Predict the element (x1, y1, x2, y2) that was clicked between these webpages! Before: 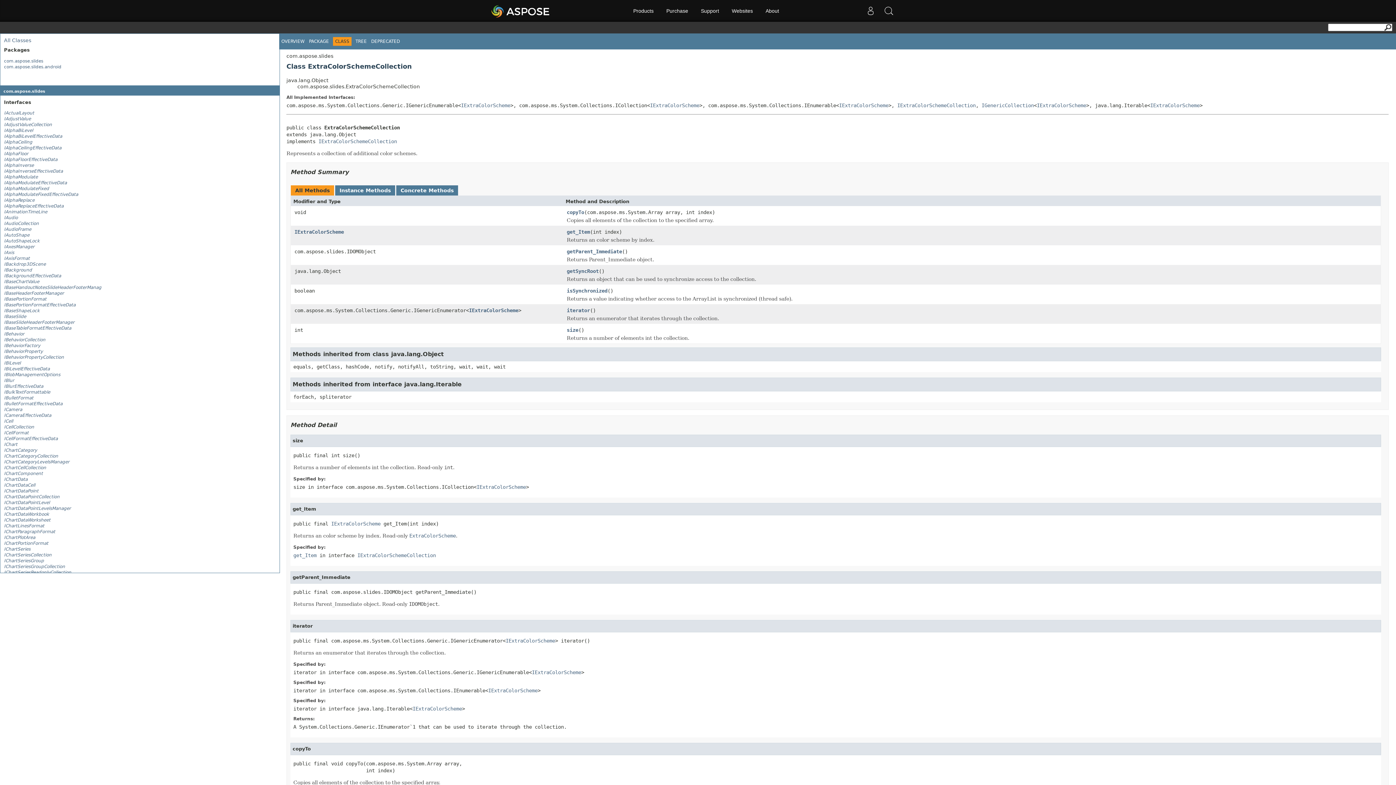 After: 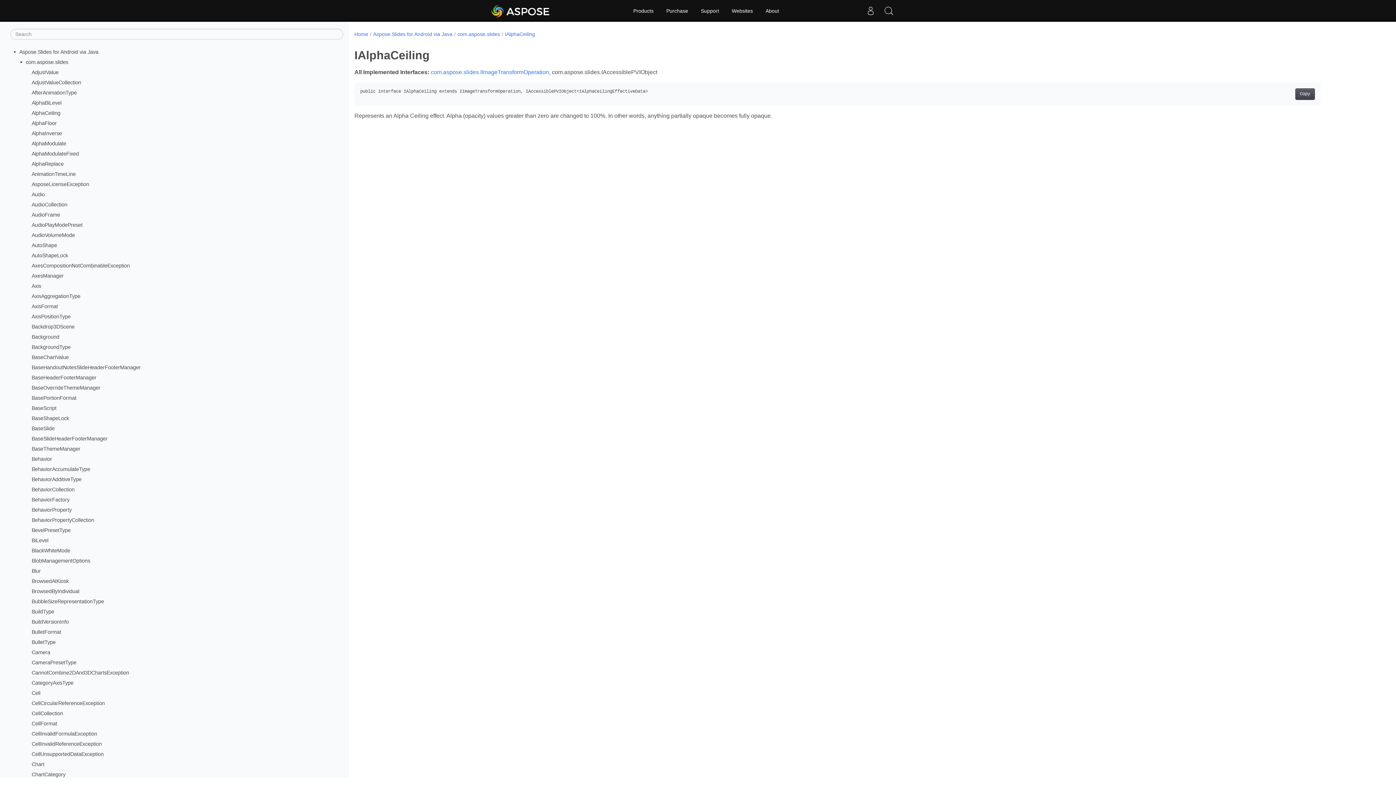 Action: bbox: (4, 139, 32, 144) label: IAlphaCeiling